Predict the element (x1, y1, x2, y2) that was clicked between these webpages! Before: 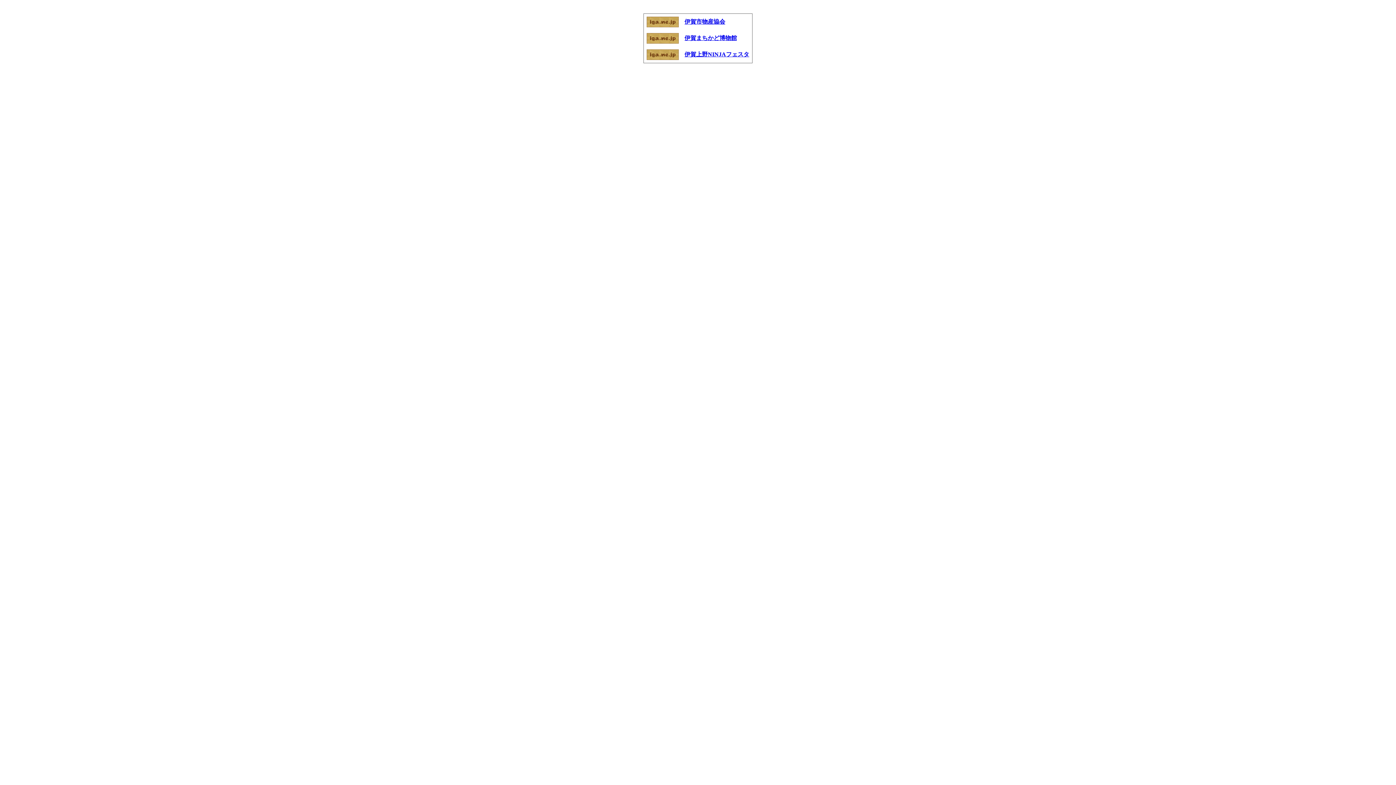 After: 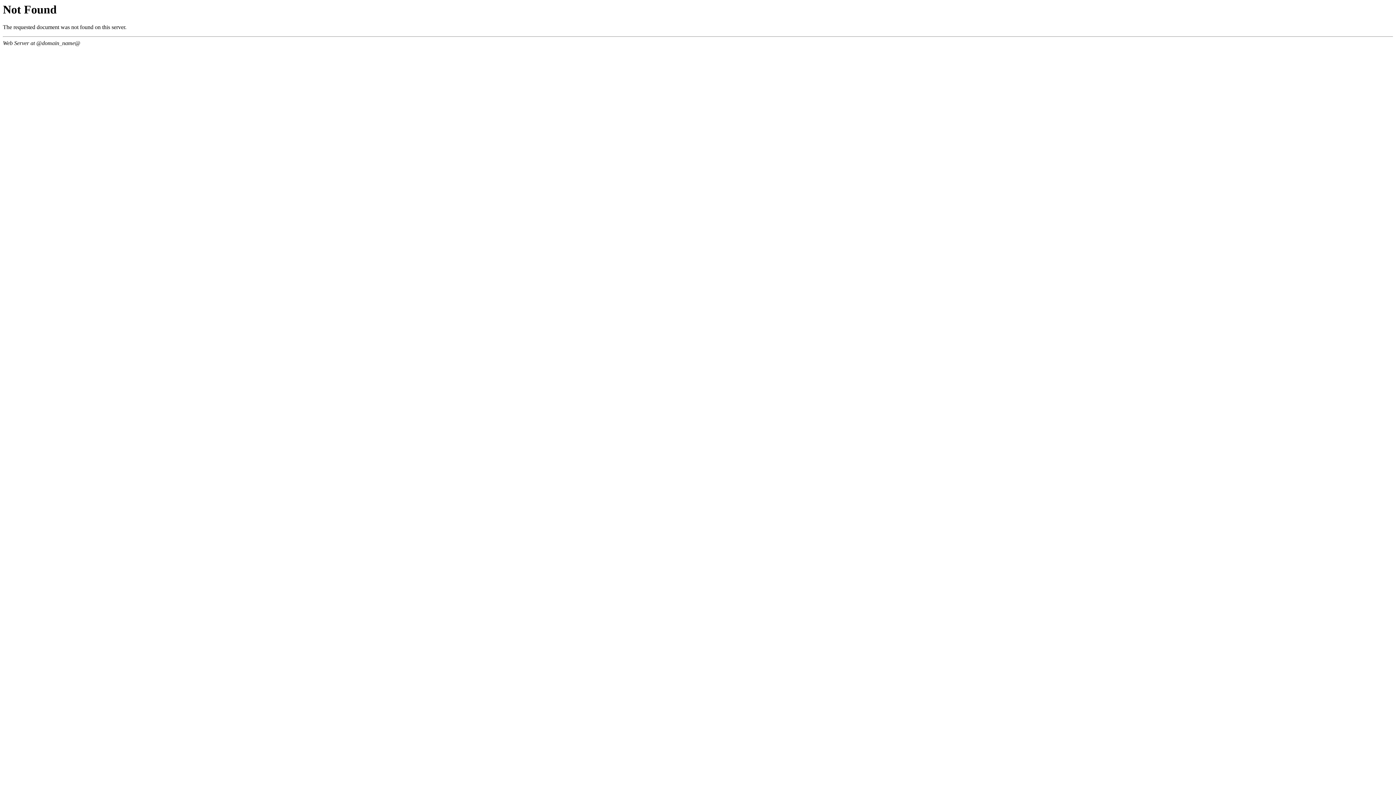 Action: bbox: (646, 22, 678, 28)